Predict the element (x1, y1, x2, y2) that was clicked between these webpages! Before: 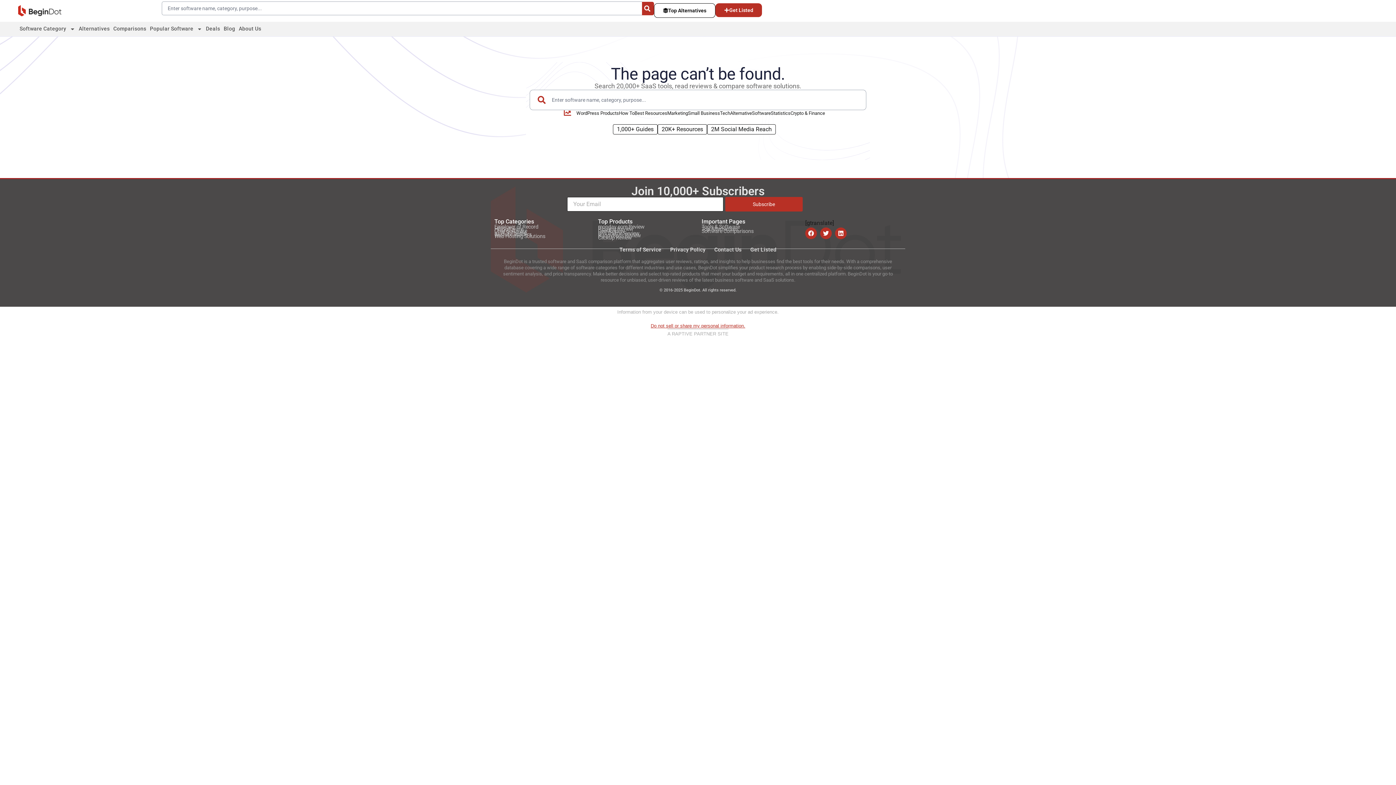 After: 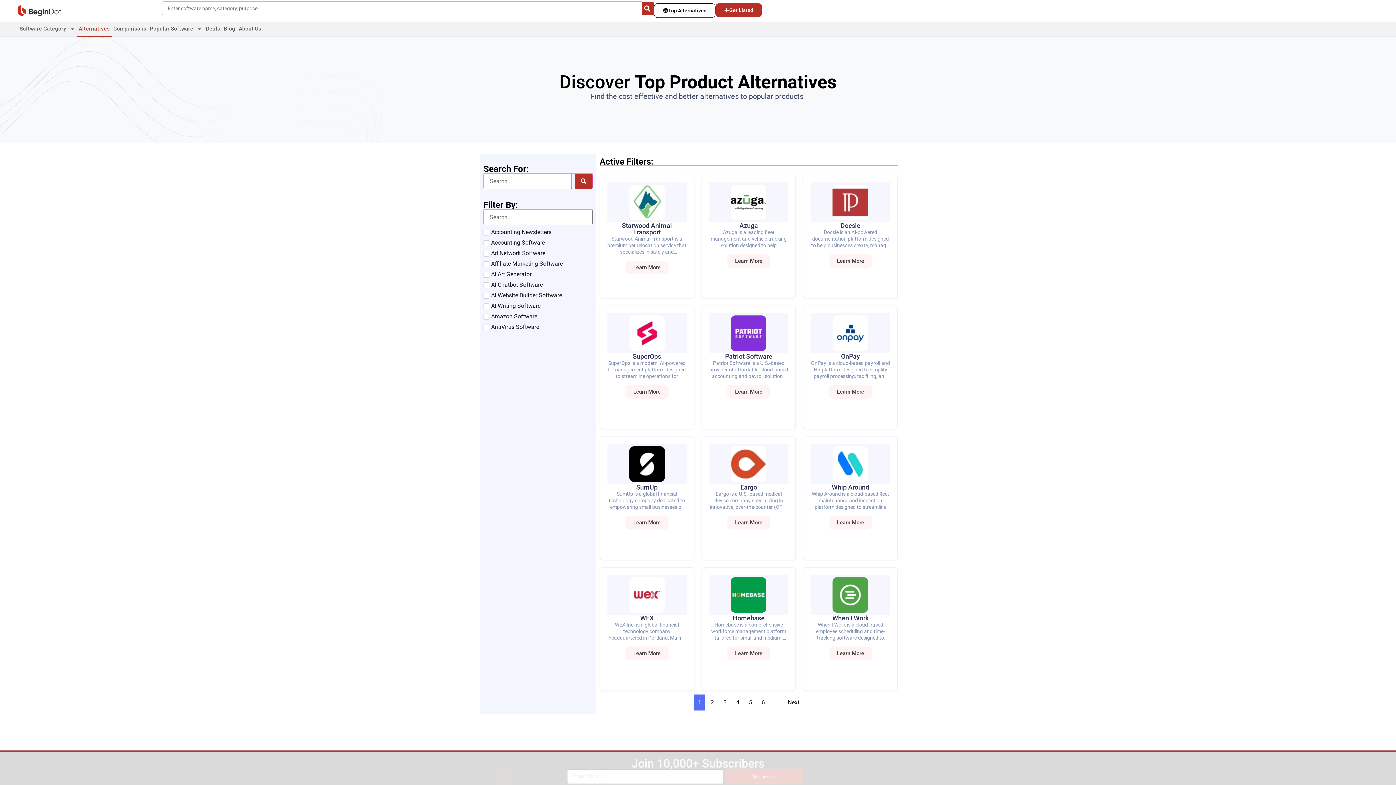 Action: bbox: (76, 20, 111, 37) label: Alternatives